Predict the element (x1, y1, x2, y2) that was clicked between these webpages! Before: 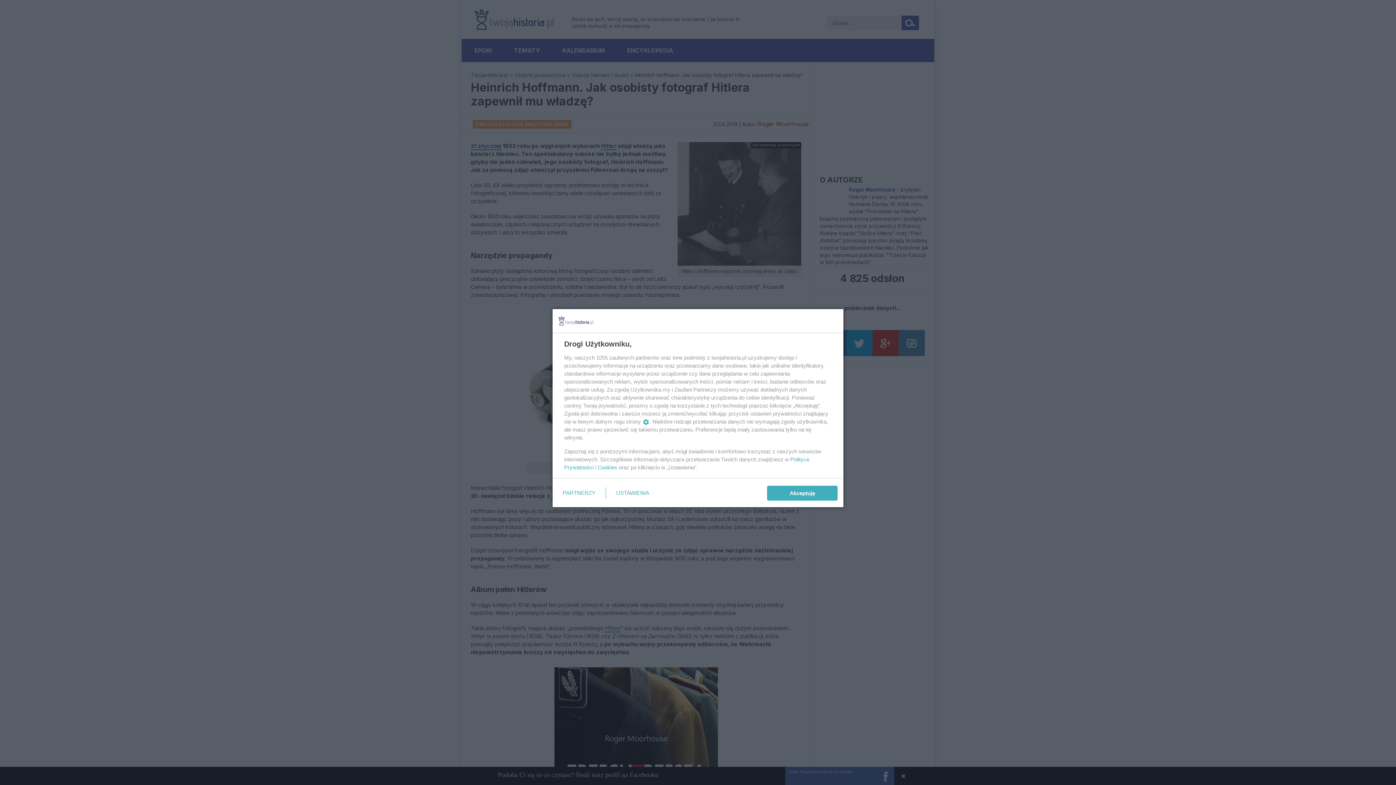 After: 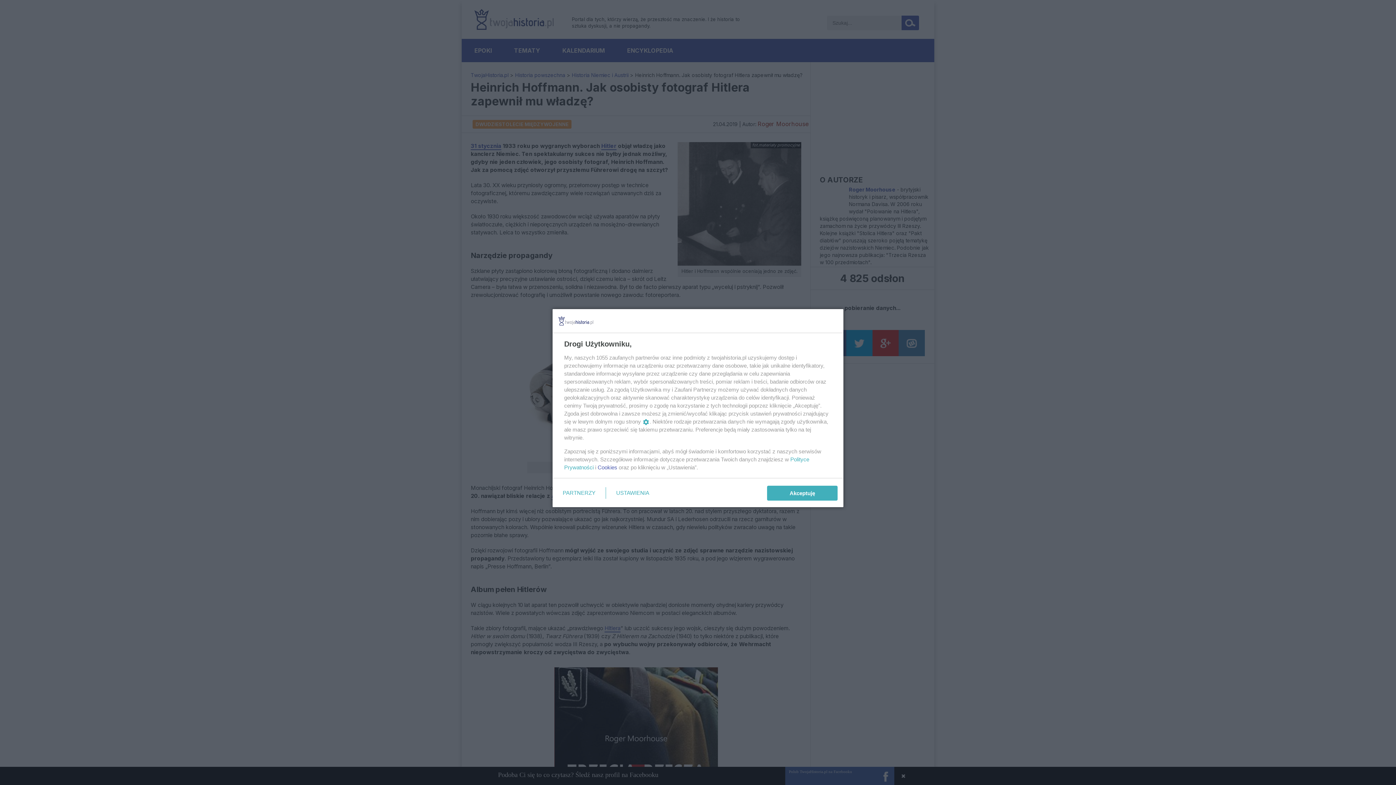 Action: bbox: (597, 464, 617, 470) label: Cookies